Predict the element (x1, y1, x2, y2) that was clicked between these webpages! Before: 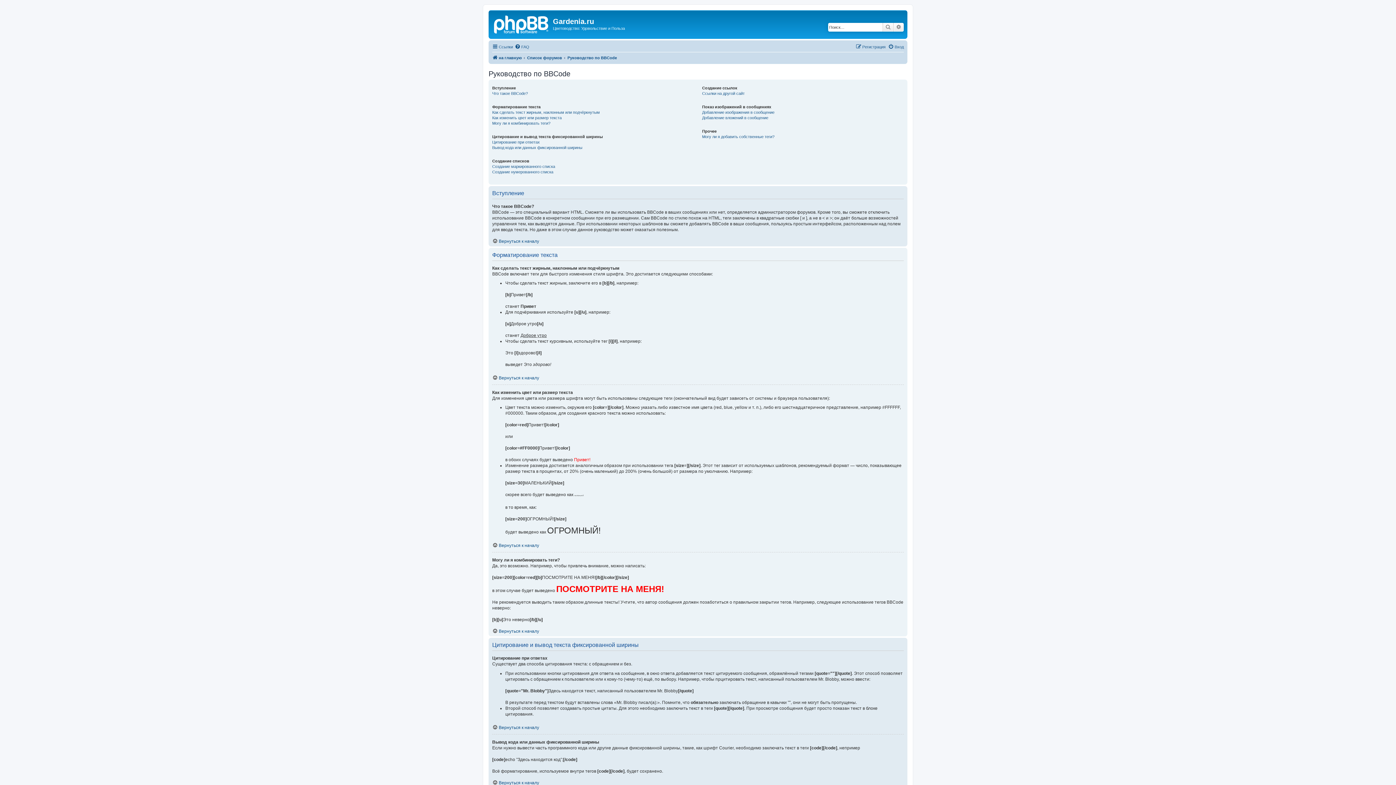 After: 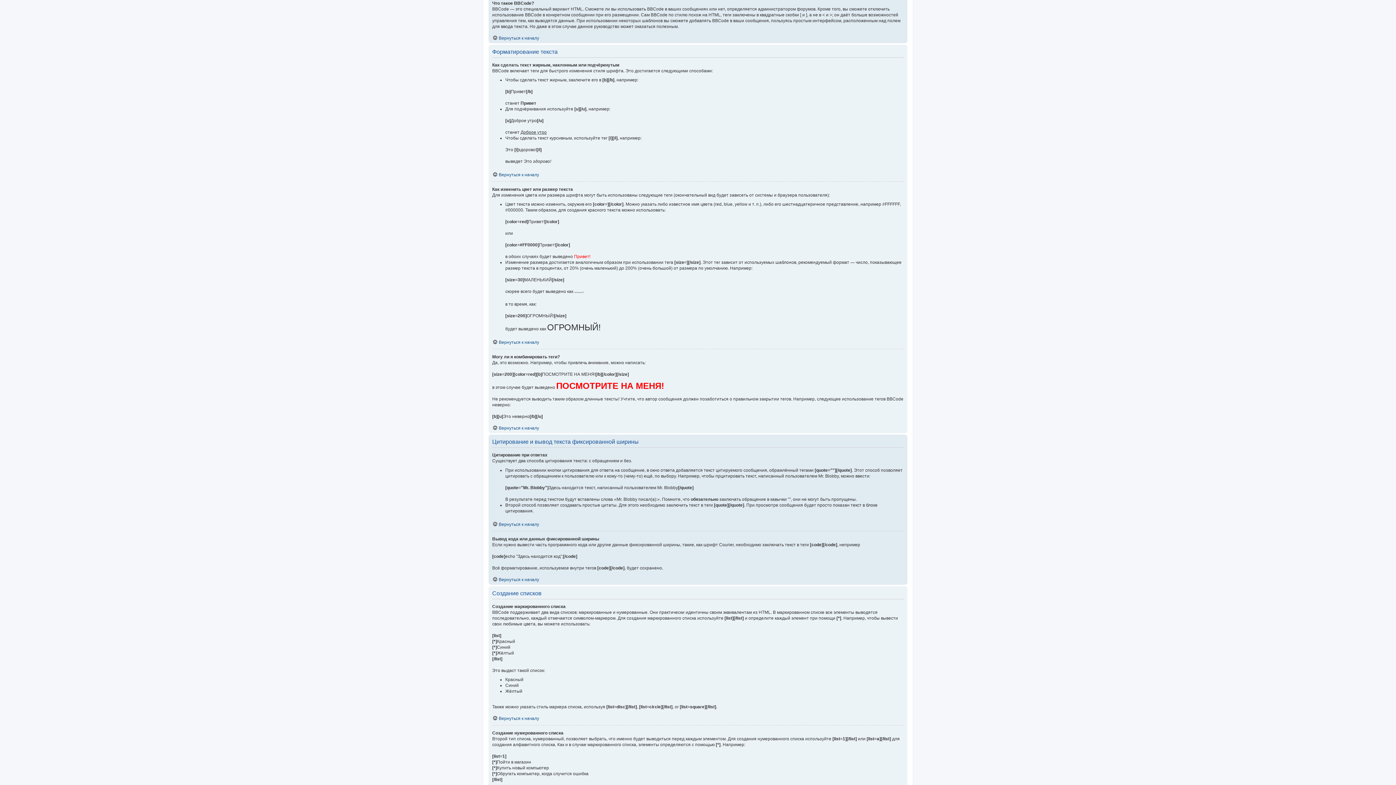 Action: label: Что такое BBCode? bbox: (492, 90, 528, 96)